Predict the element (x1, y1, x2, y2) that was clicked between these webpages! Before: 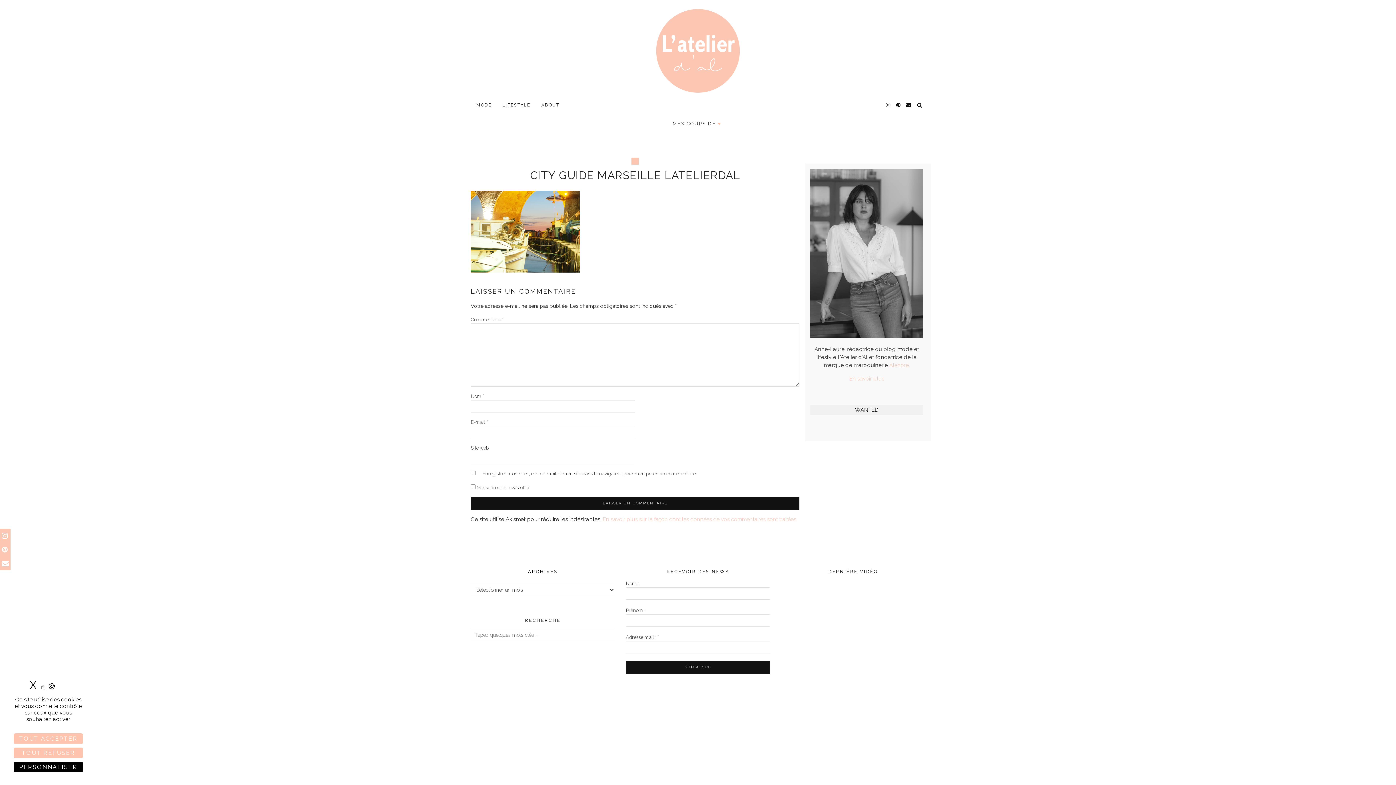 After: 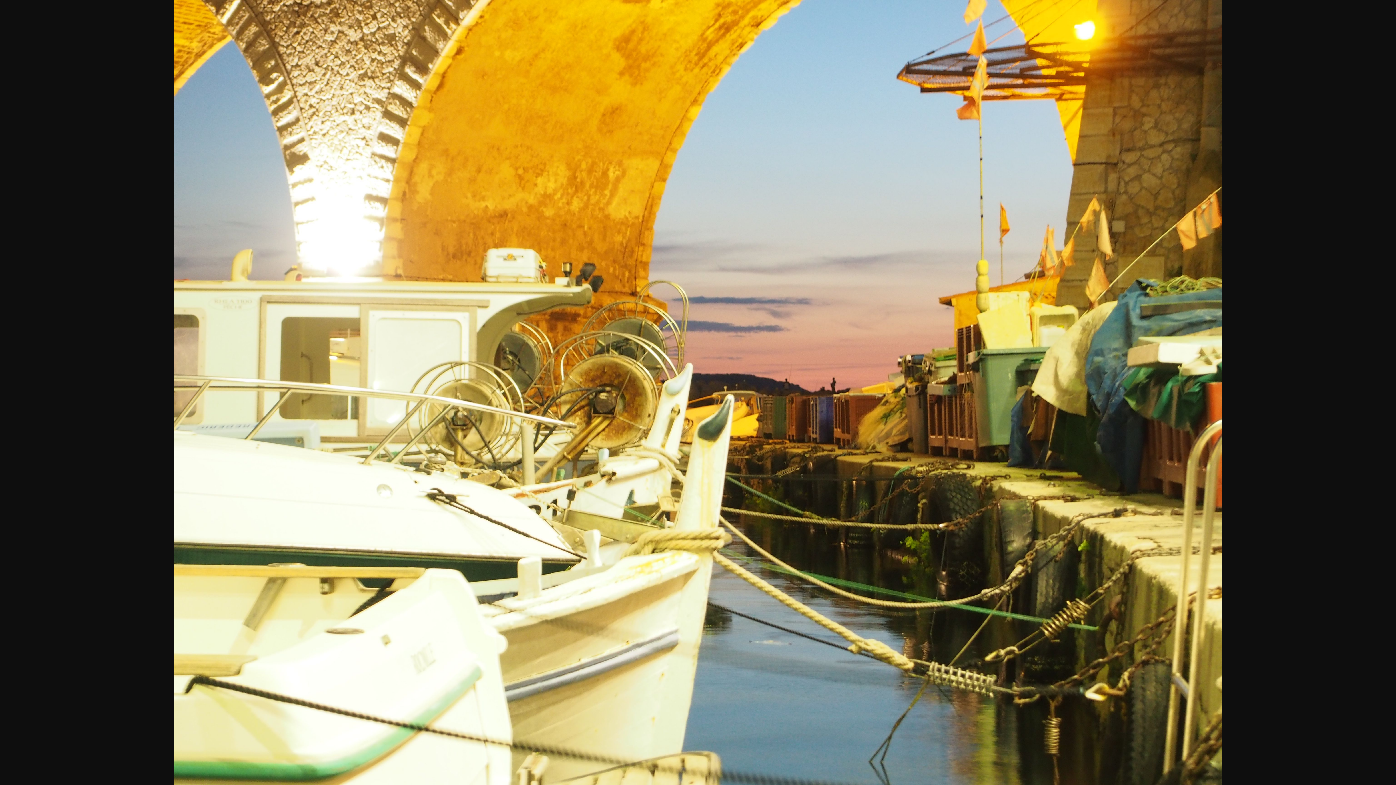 Action: bbox: (470, 267, 580, 274)